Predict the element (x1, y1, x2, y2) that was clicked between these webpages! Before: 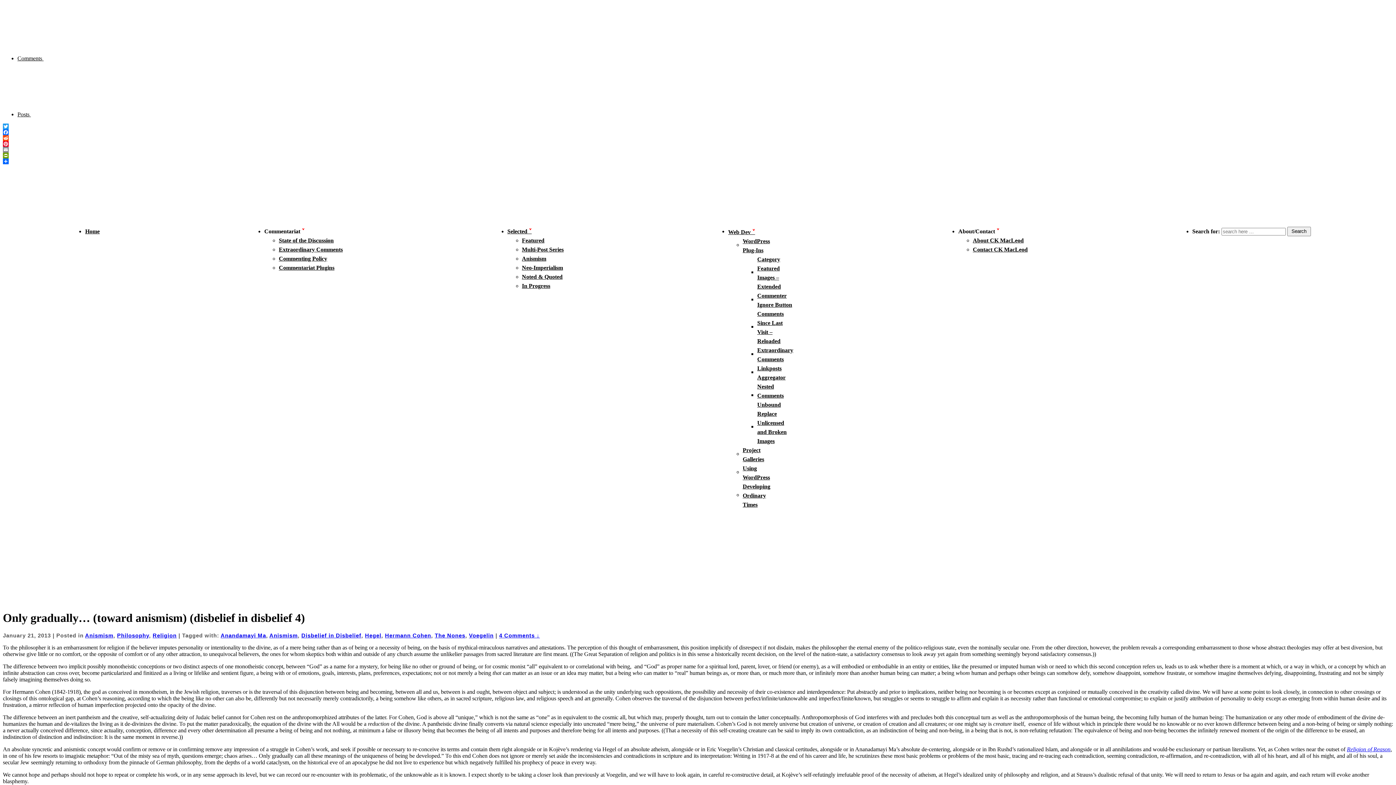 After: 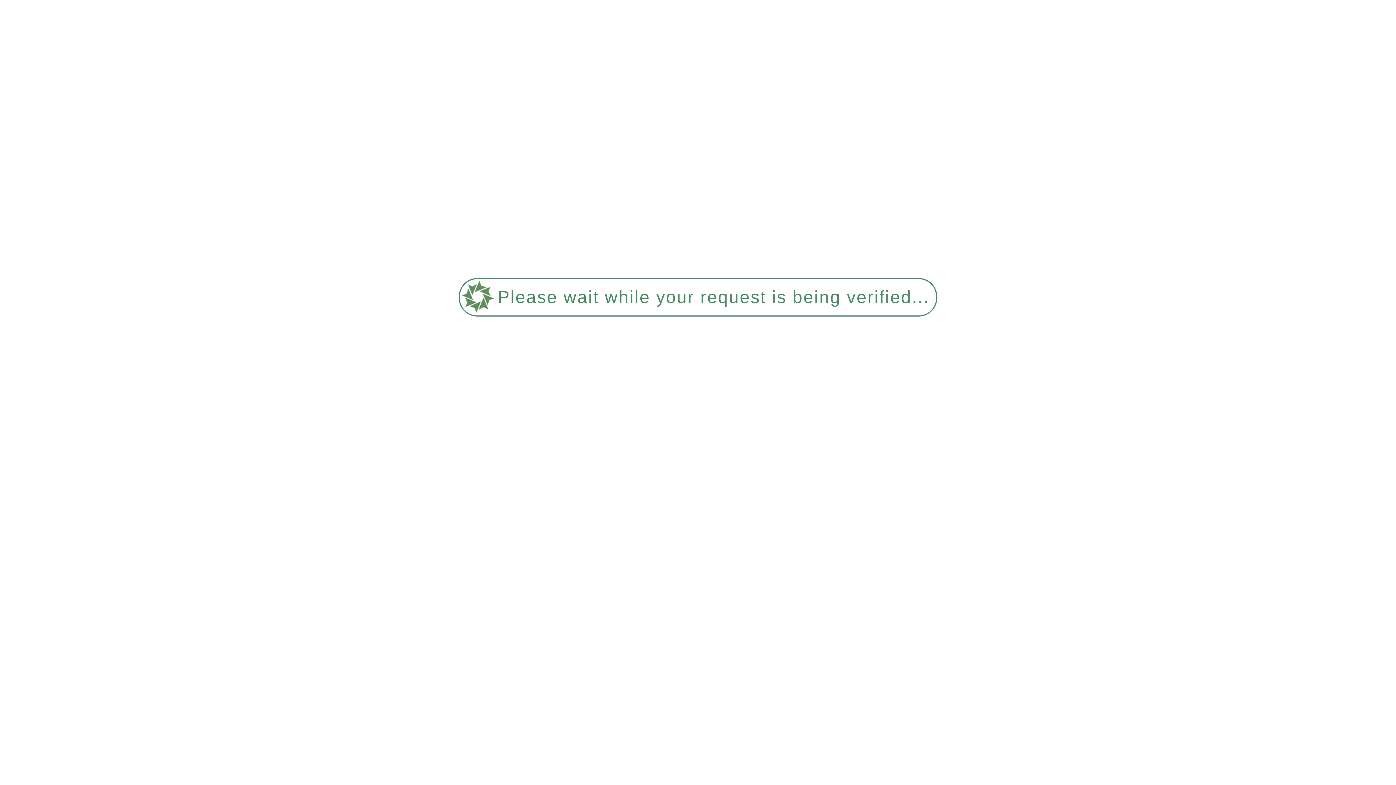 Action: label: Comments Since Last Visit – Reloaded bbox: (757, 309, 793, 345)